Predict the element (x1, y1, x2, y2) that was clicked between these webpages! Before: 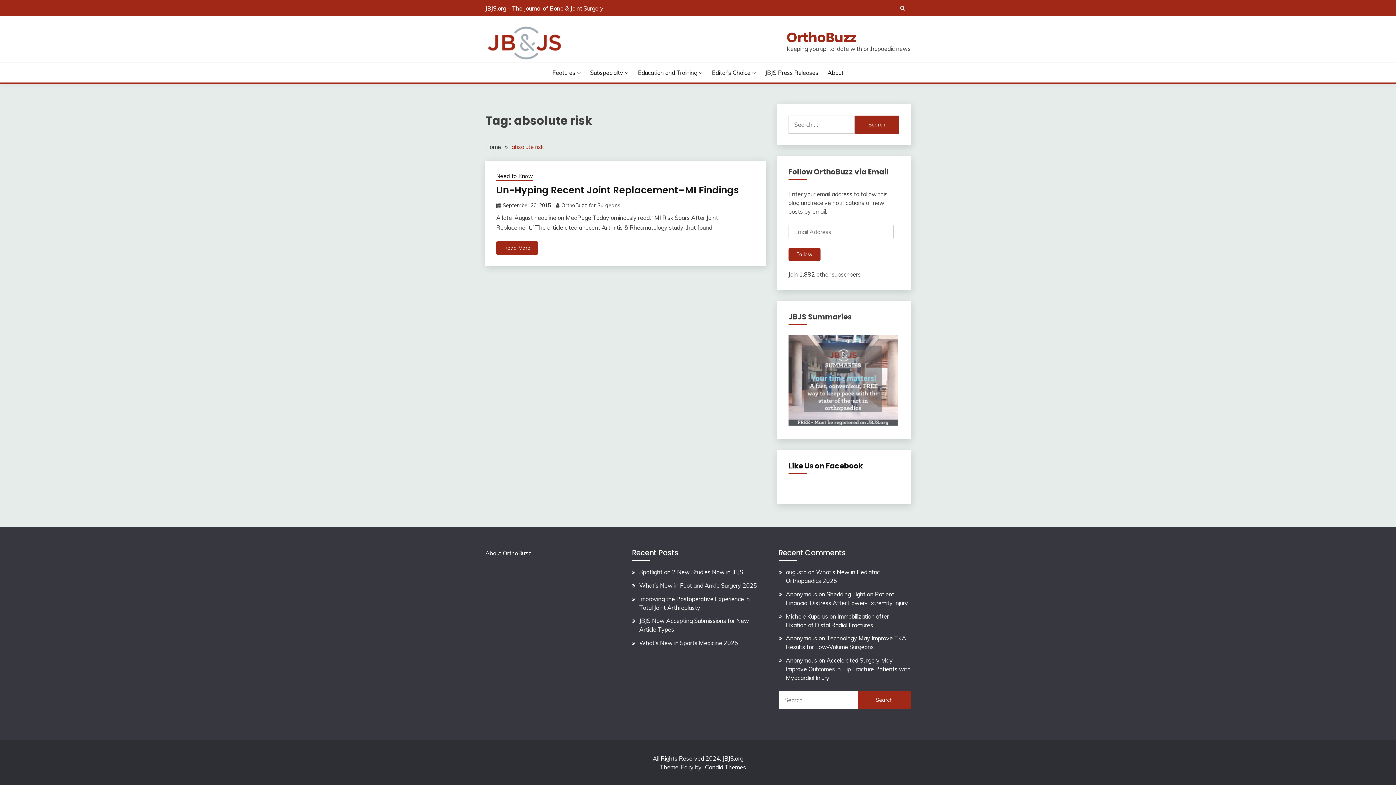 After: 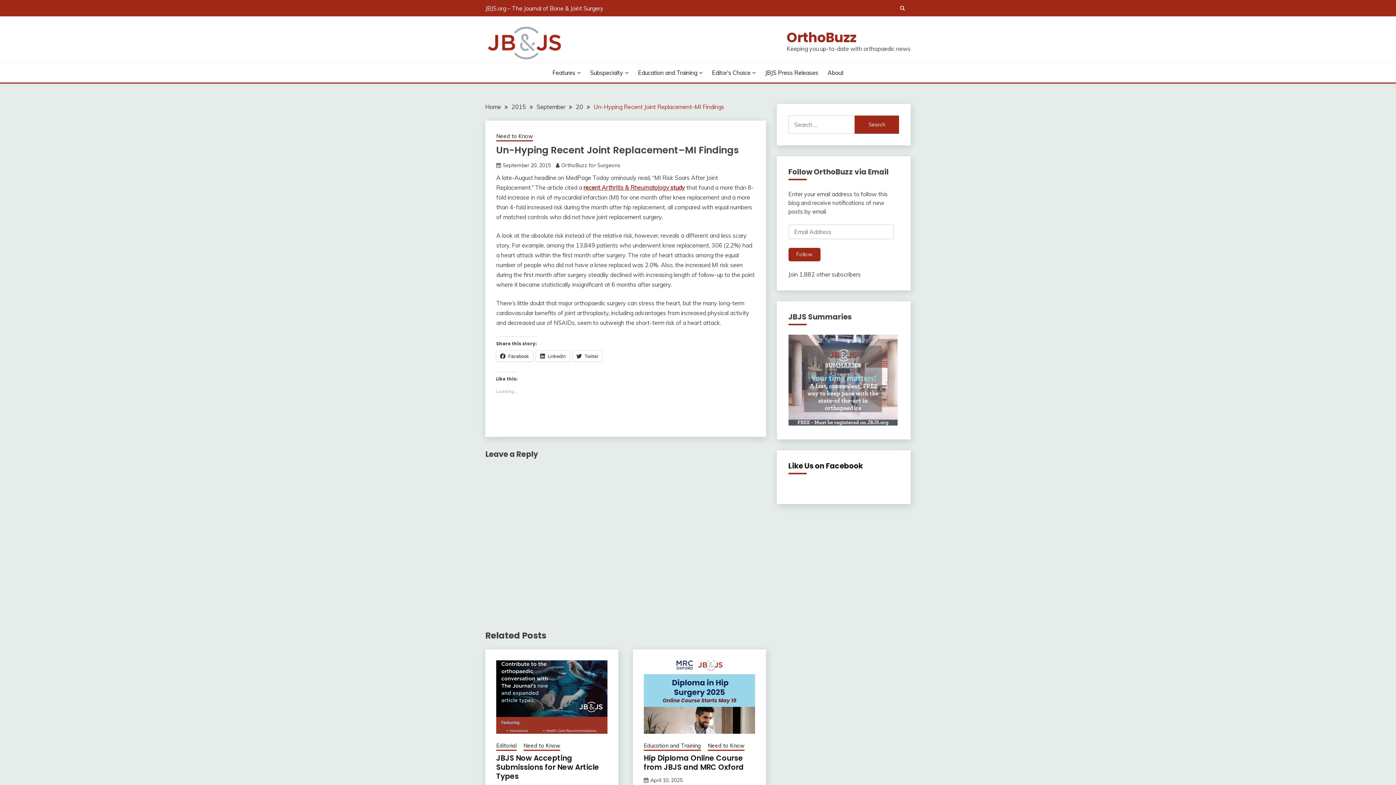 Action: label: Un-Hyping Recent Joint Replacement–MI Findings bbox: (496, 183, 739, 196)